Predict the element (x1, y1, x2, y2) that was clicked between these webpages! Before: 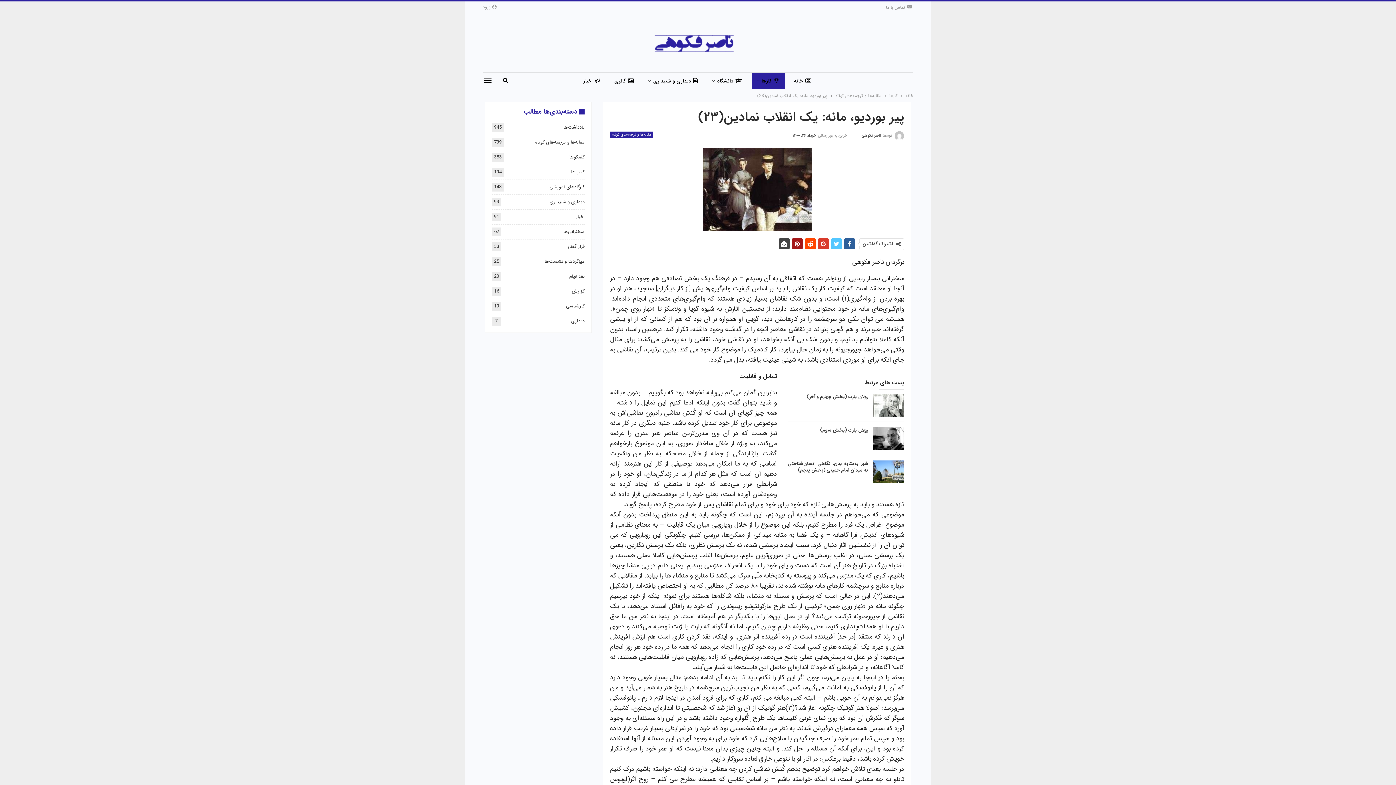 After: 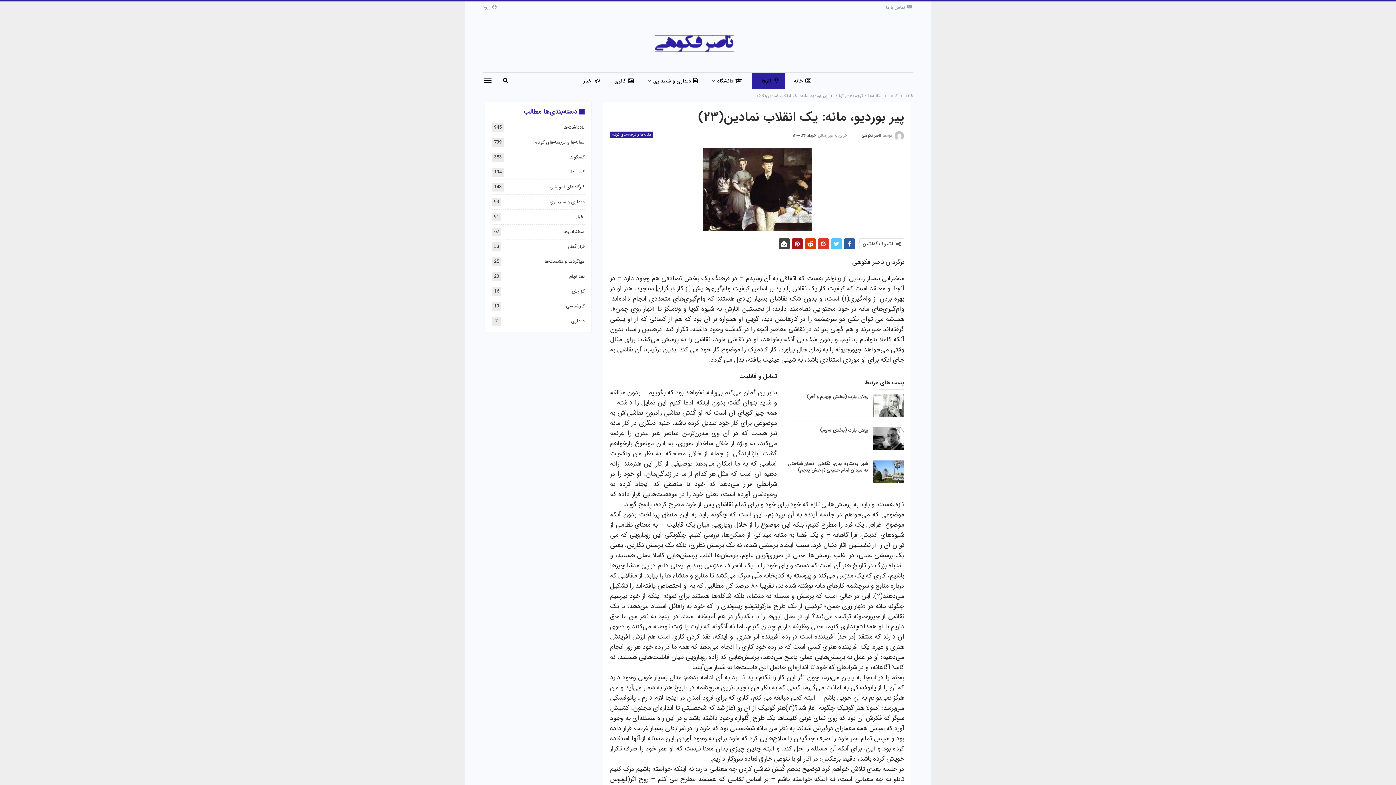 Action: bbox: (805, 238, 816, 249)